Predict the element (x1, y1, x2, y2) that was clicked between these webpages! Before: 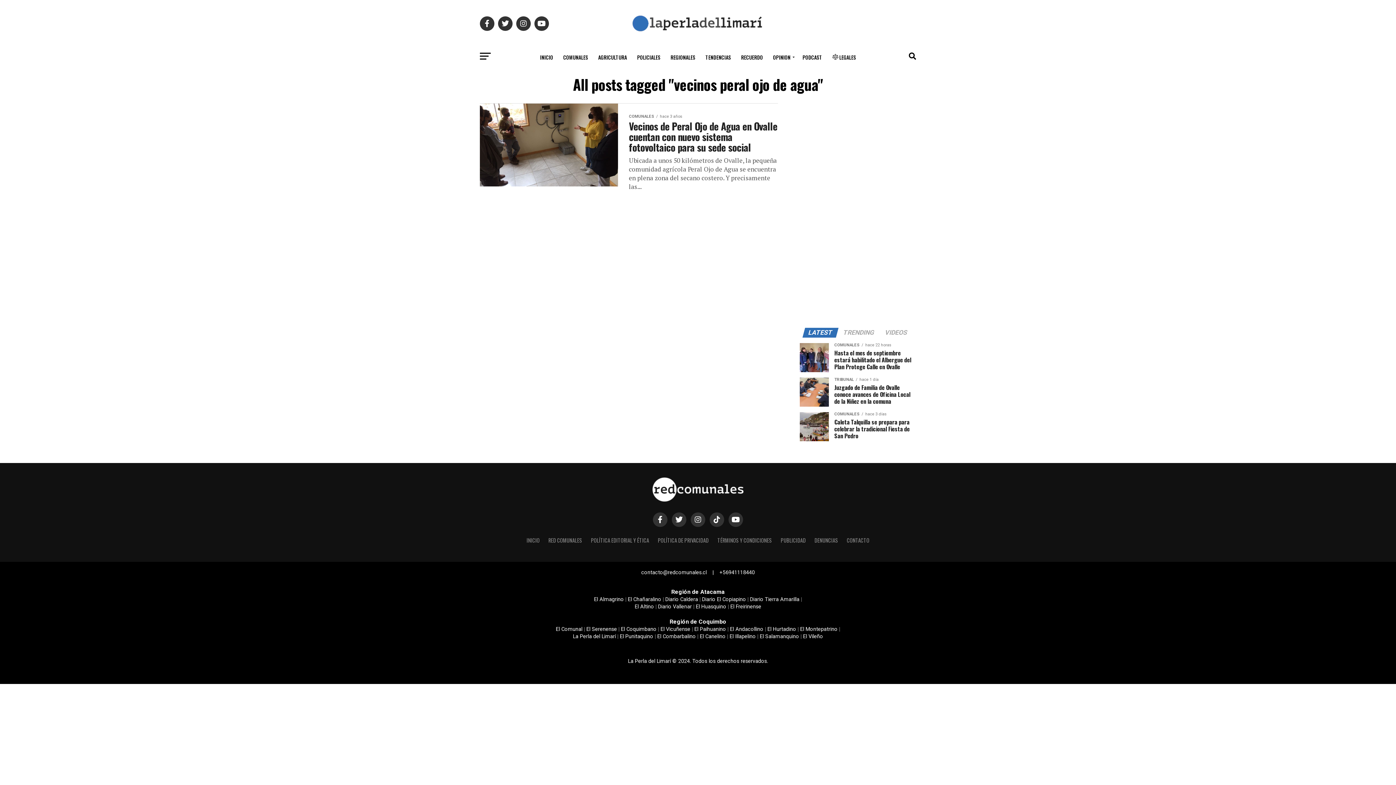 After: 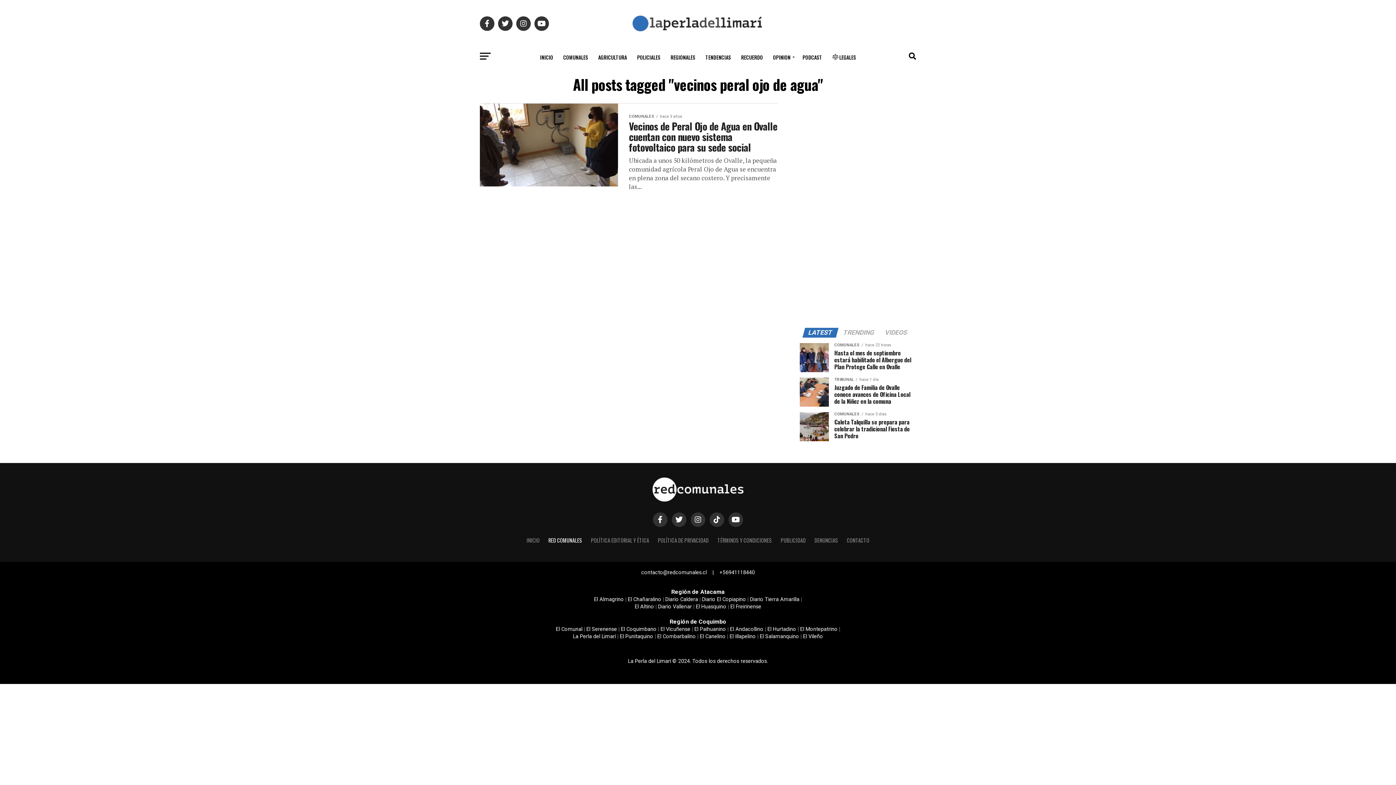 Action: label: RED COMUNALES bbox: (548, 536, 582, 544)